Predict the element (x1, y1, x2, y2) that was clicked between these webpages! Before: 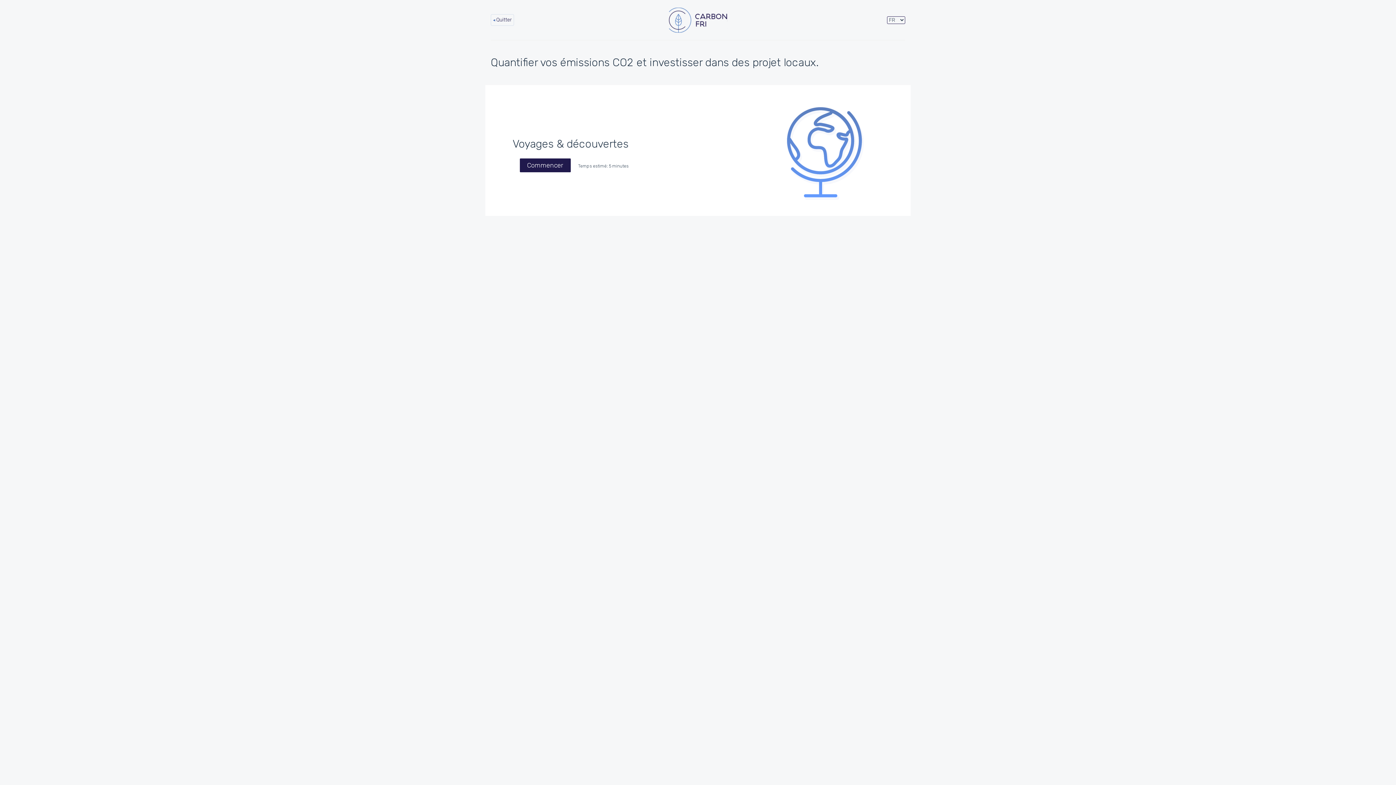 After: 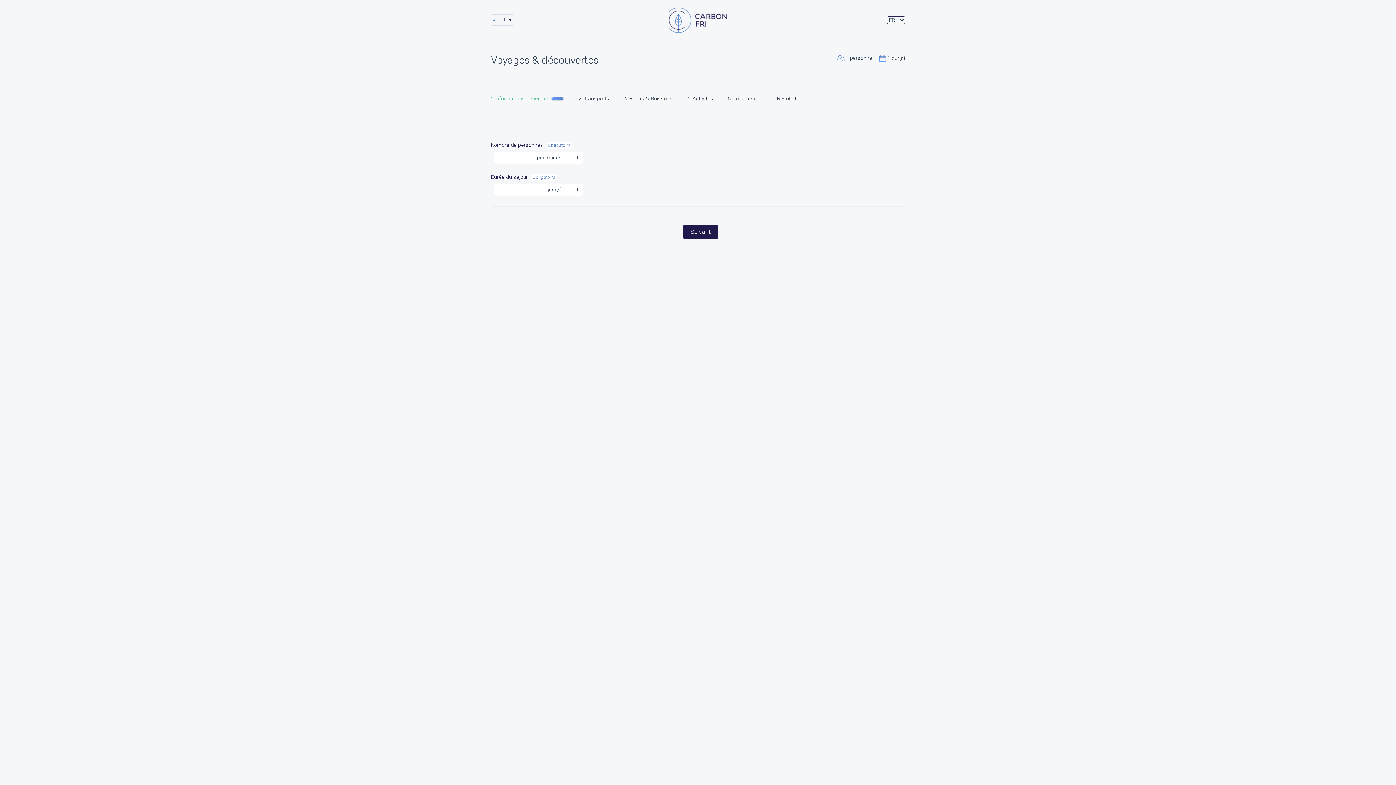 Action: bbox: (520, 158, 570, 172) label: Commencer